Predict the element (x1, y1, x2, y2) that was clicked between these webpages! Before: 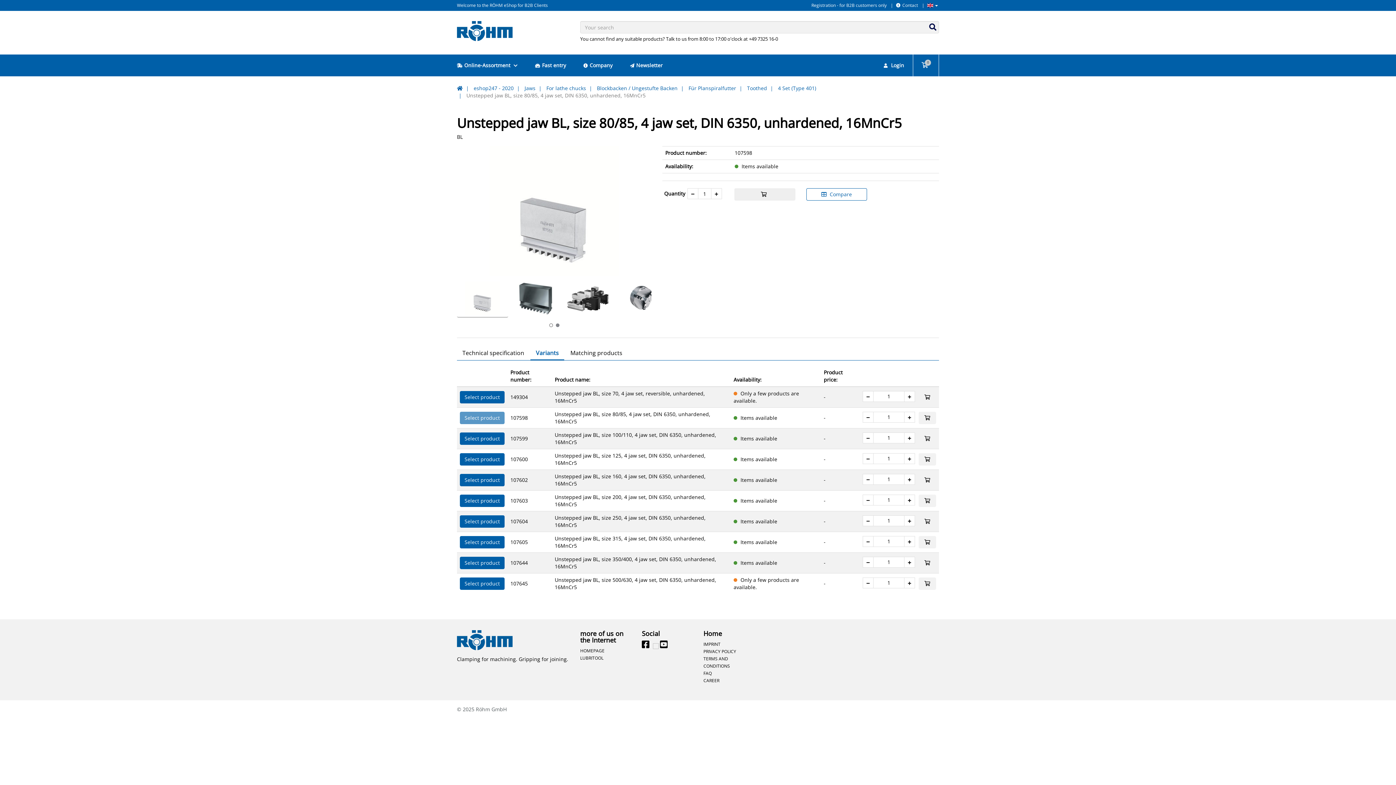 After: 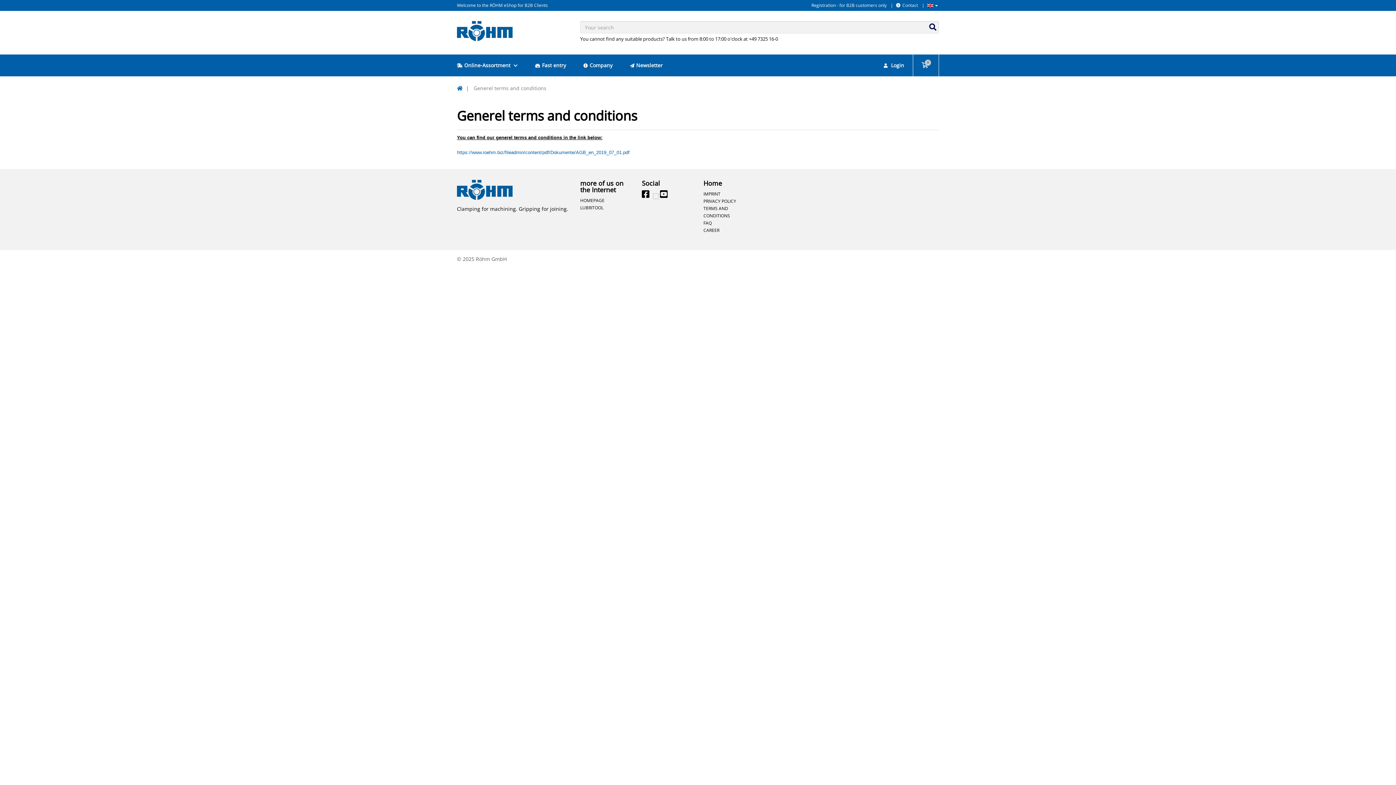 Action: bbox: (703, 655, 754, 669) label: TERMS AND CONDITIONS